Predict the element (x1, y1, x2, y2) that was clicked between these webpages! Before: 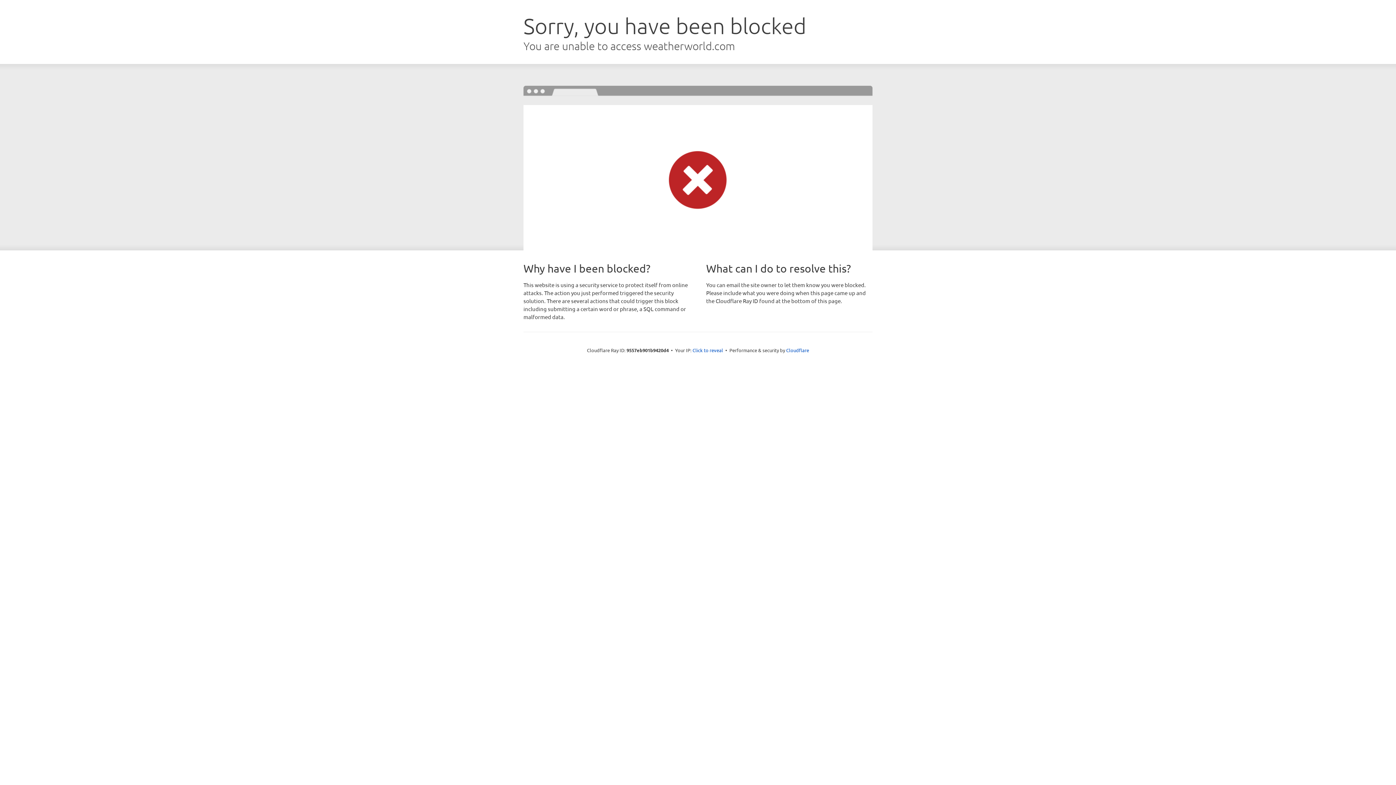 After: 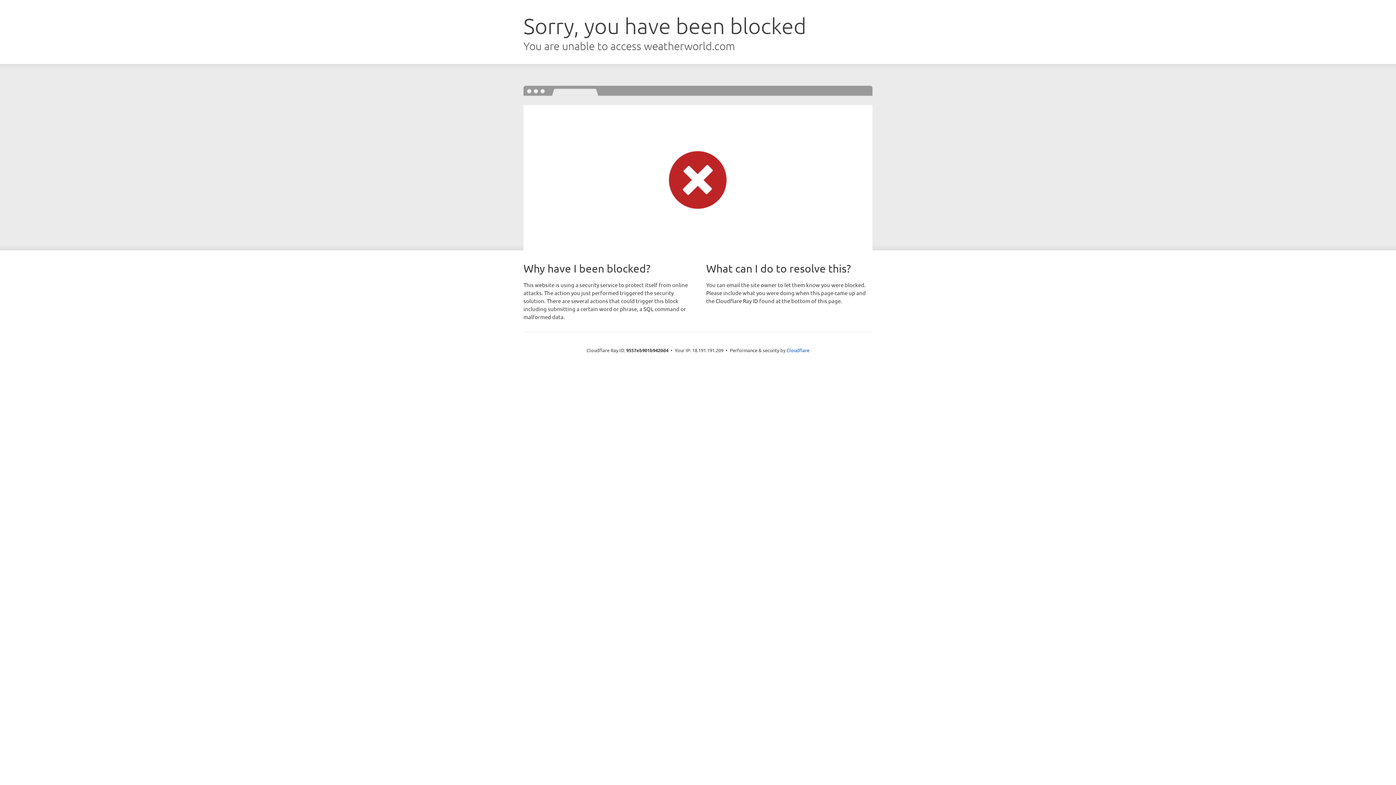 Action: bbox: (692, 346, 723, 353) label: Click to reveal